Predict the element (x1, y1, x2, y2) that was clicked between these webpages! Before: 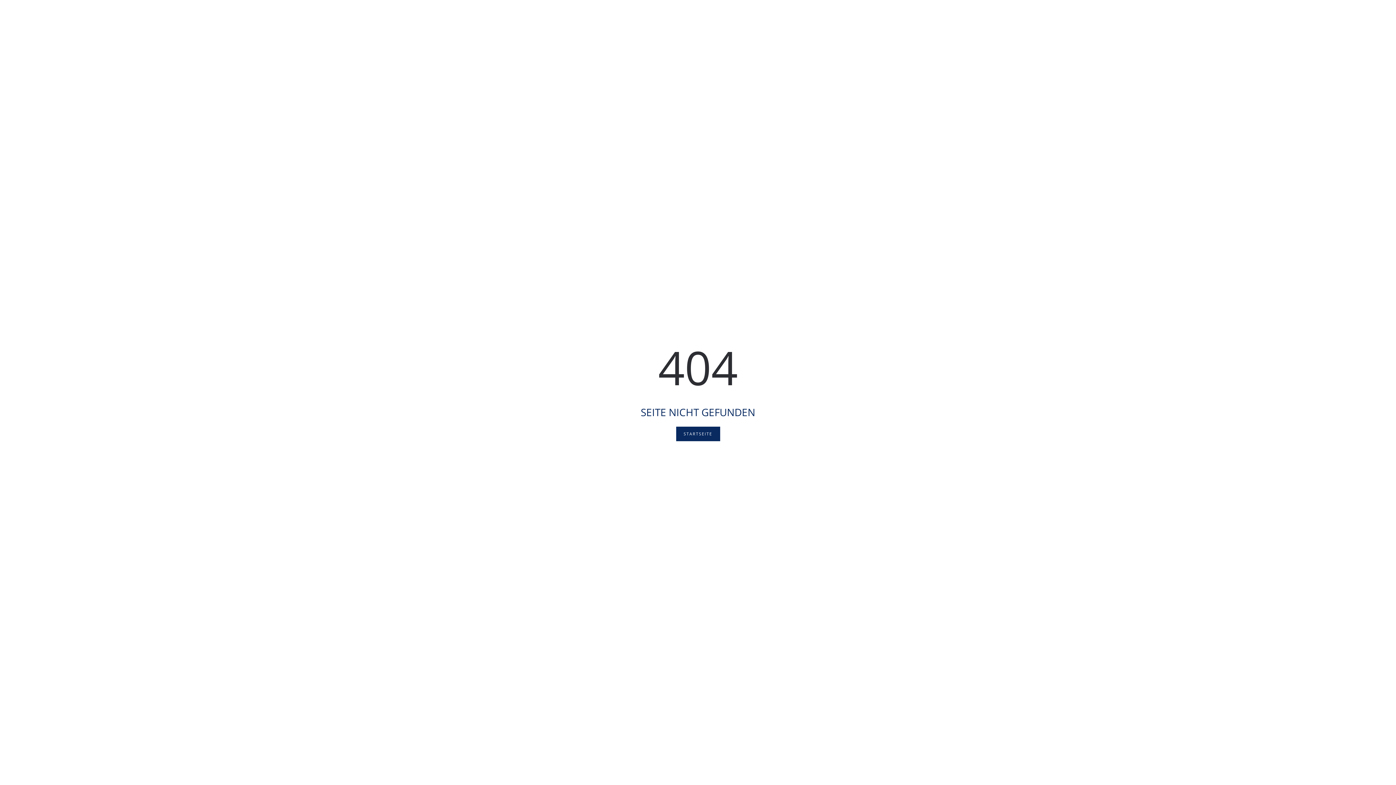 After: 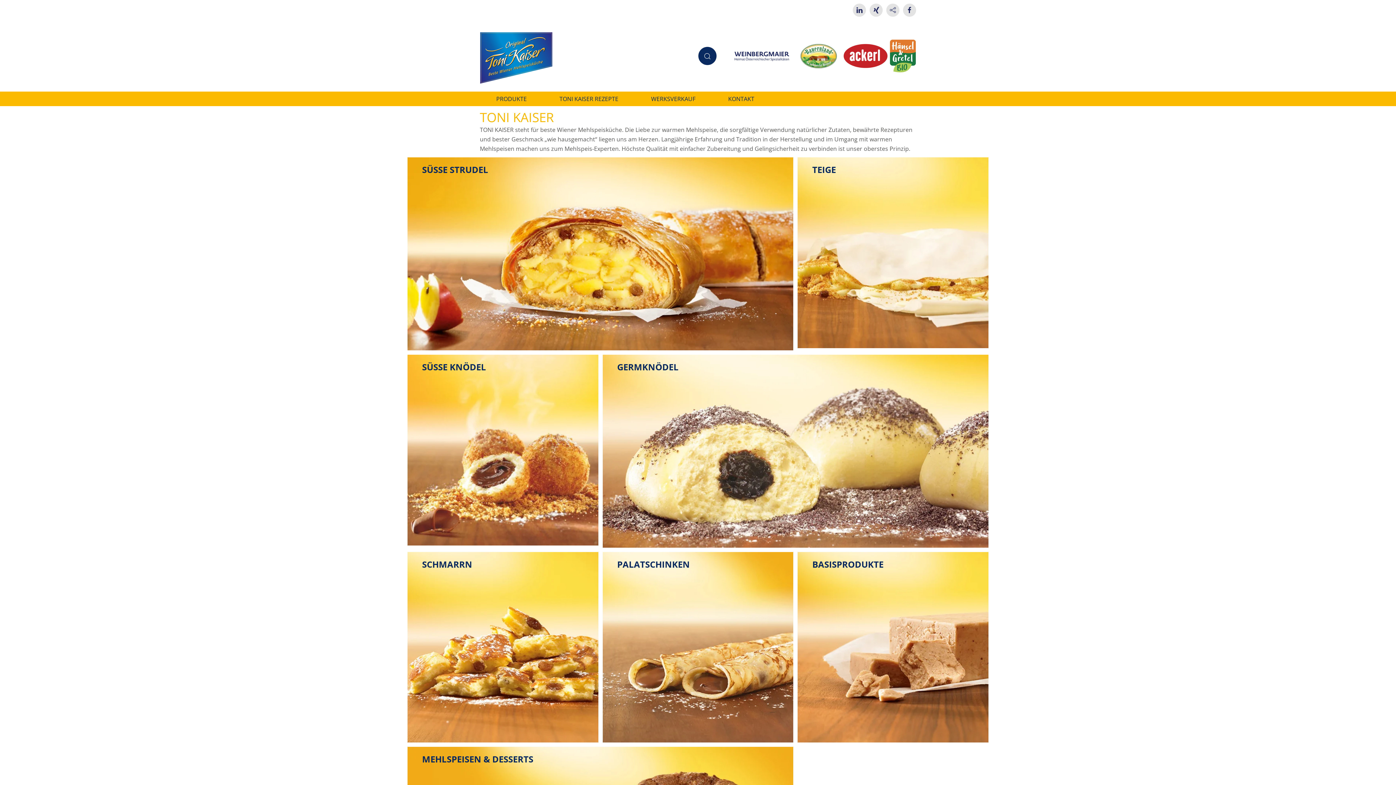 Action: label: STARTSEITE bbox: (676, 426, 720, 441)